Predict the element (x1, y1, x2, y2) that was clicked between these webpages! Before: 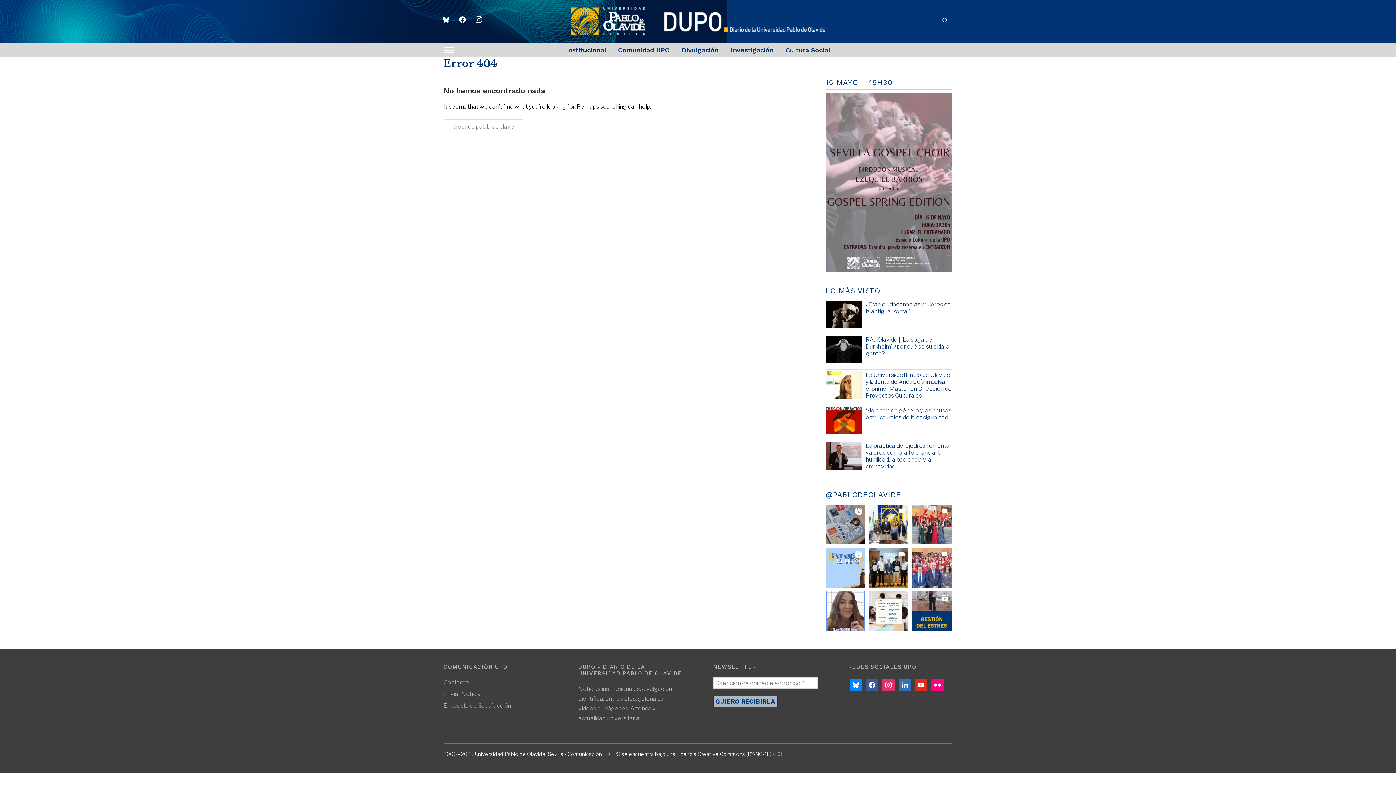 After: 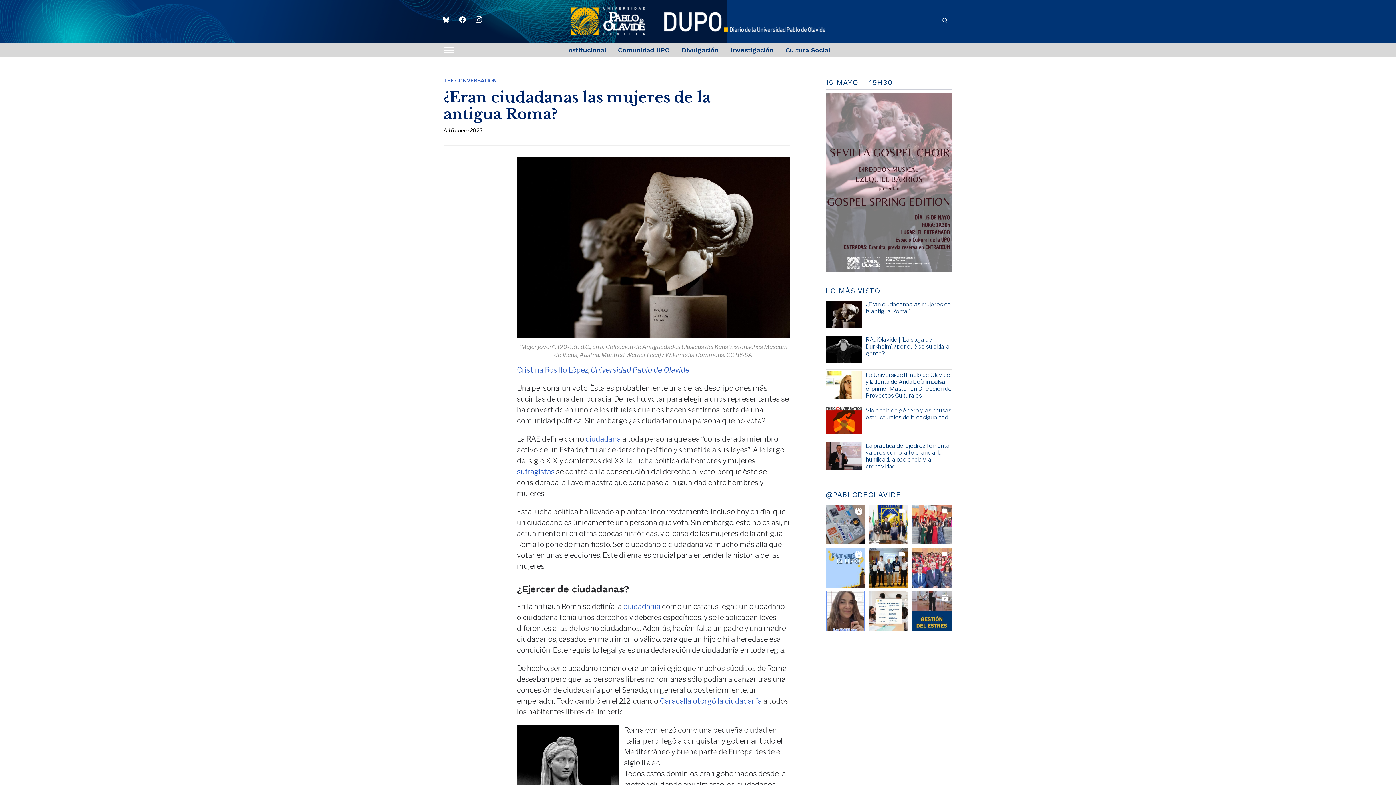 Action: label: ¿Eran ciudadanas las mujeres de la antigua Roma? bbox: (865, 301, 951, 314)